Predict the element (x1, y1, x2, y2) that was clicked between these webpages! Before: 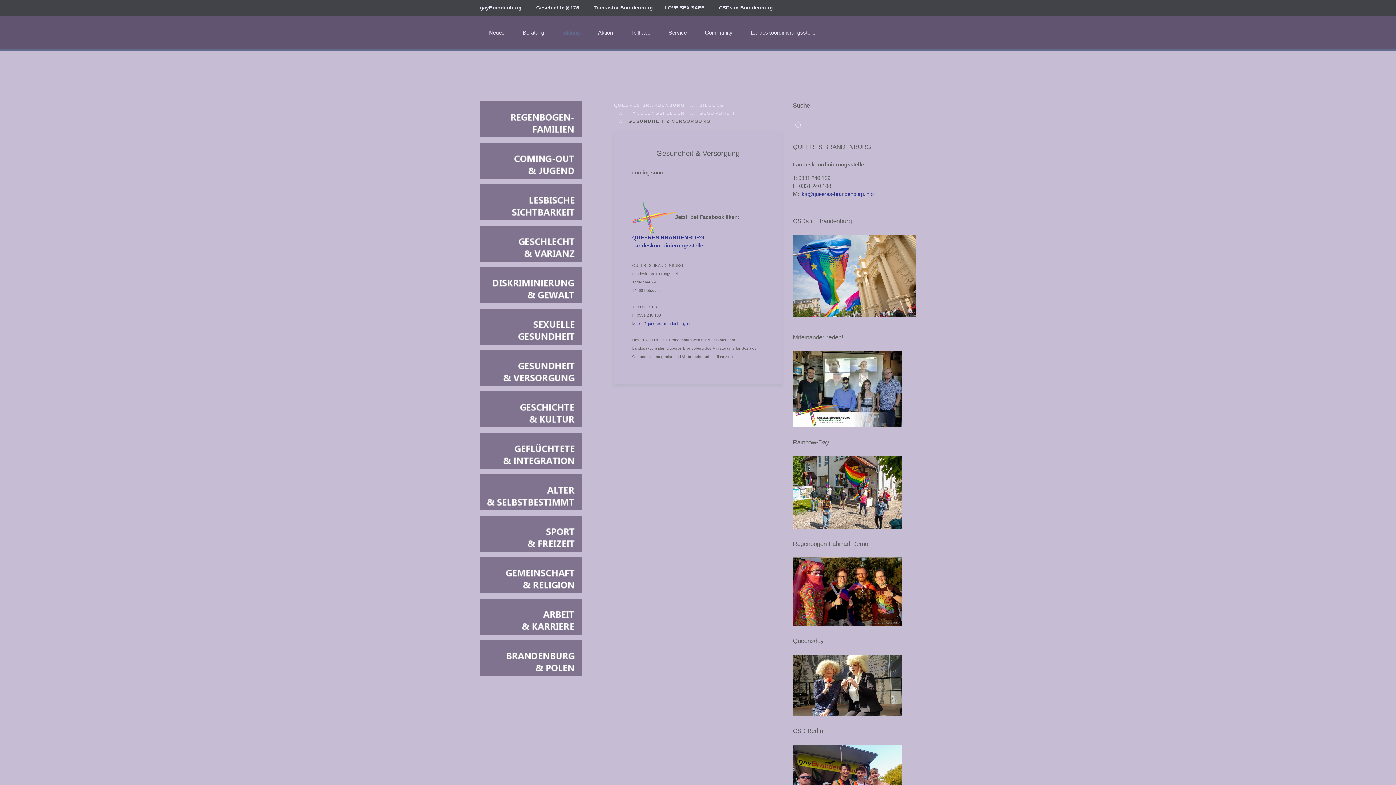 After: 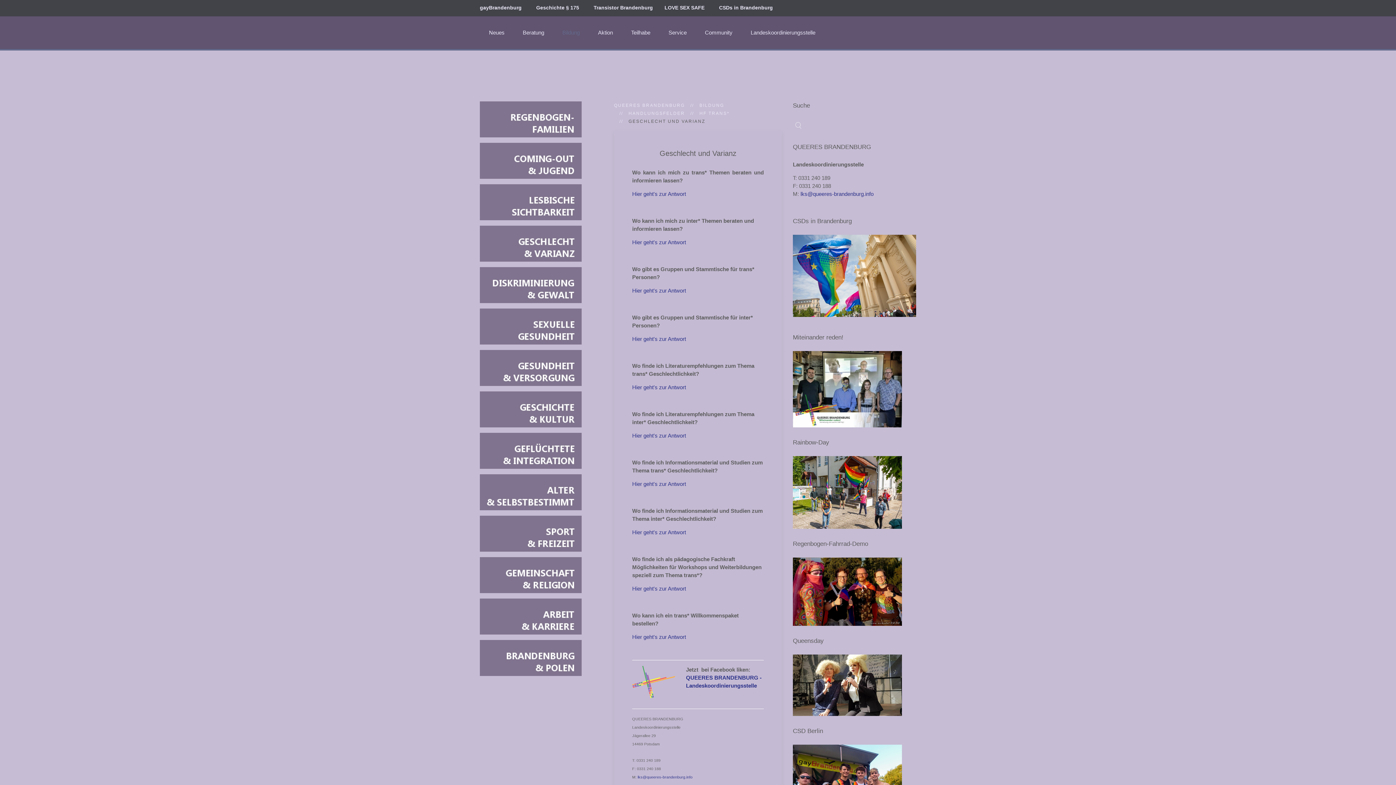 Action: bbox: (480, 240, 581, 246)